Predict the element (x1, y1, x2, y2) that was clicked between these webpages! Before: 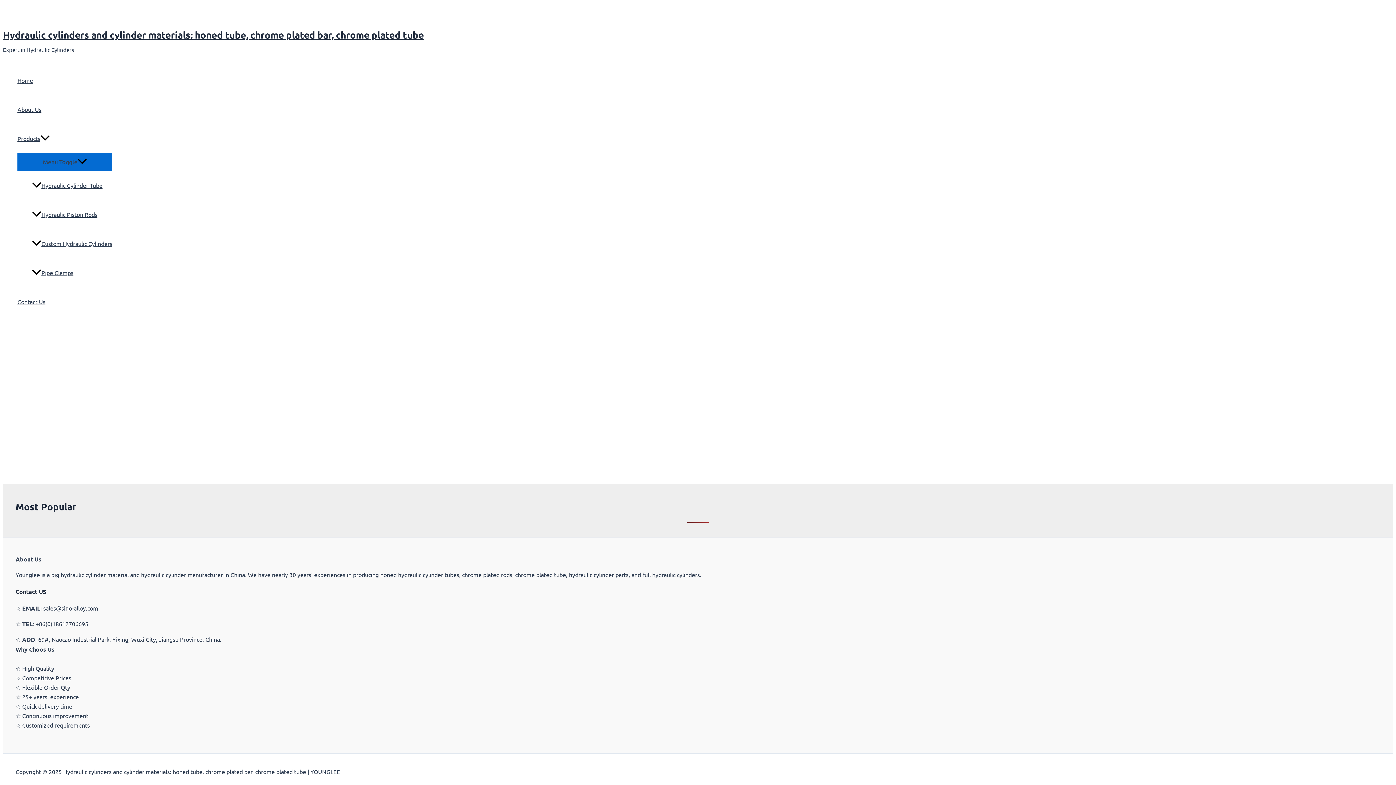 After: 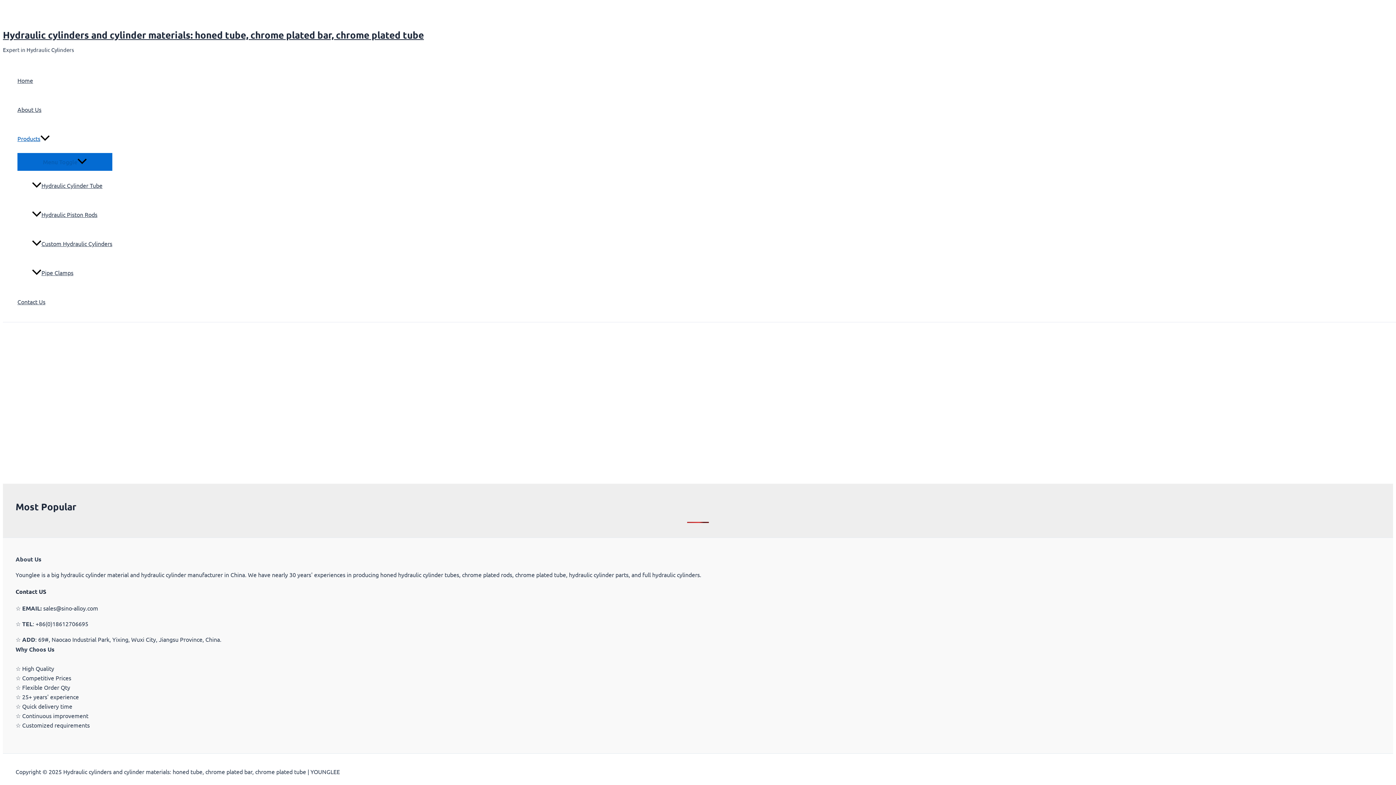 Action: bbox: (17, 124, 112, 153) label: Products